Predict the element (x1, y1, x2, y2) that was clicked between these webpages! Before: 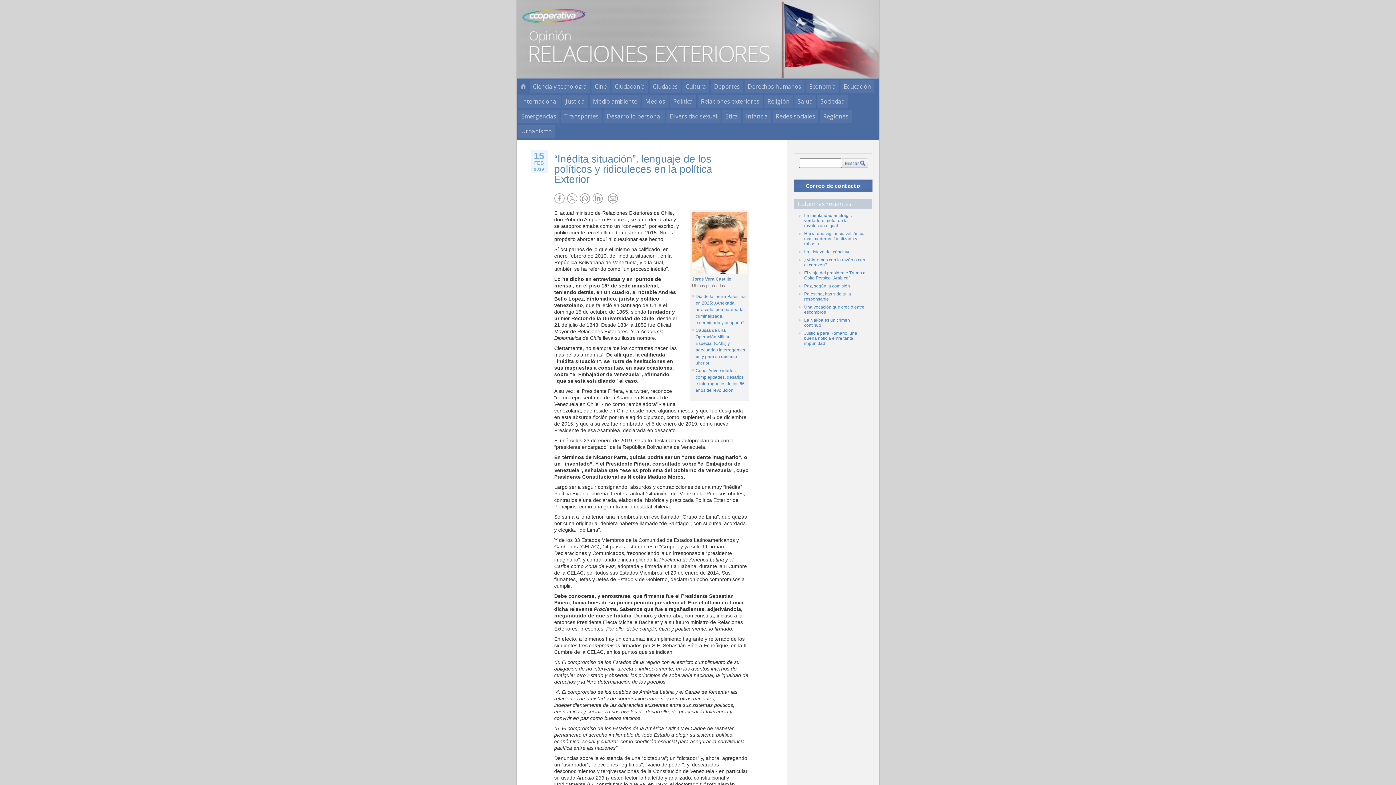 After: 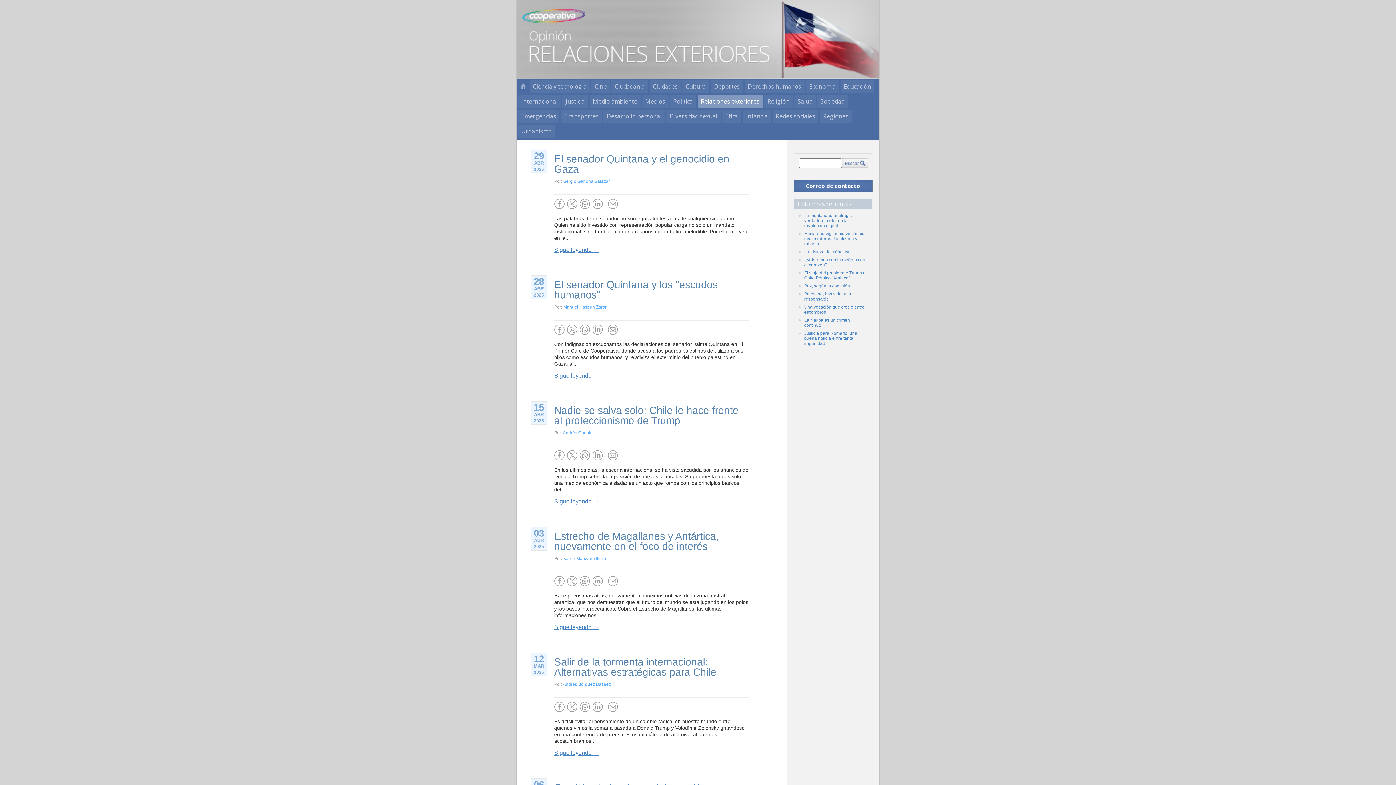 Action: bbox: (697, 94, 762, 108) label: Relaciones exteriores